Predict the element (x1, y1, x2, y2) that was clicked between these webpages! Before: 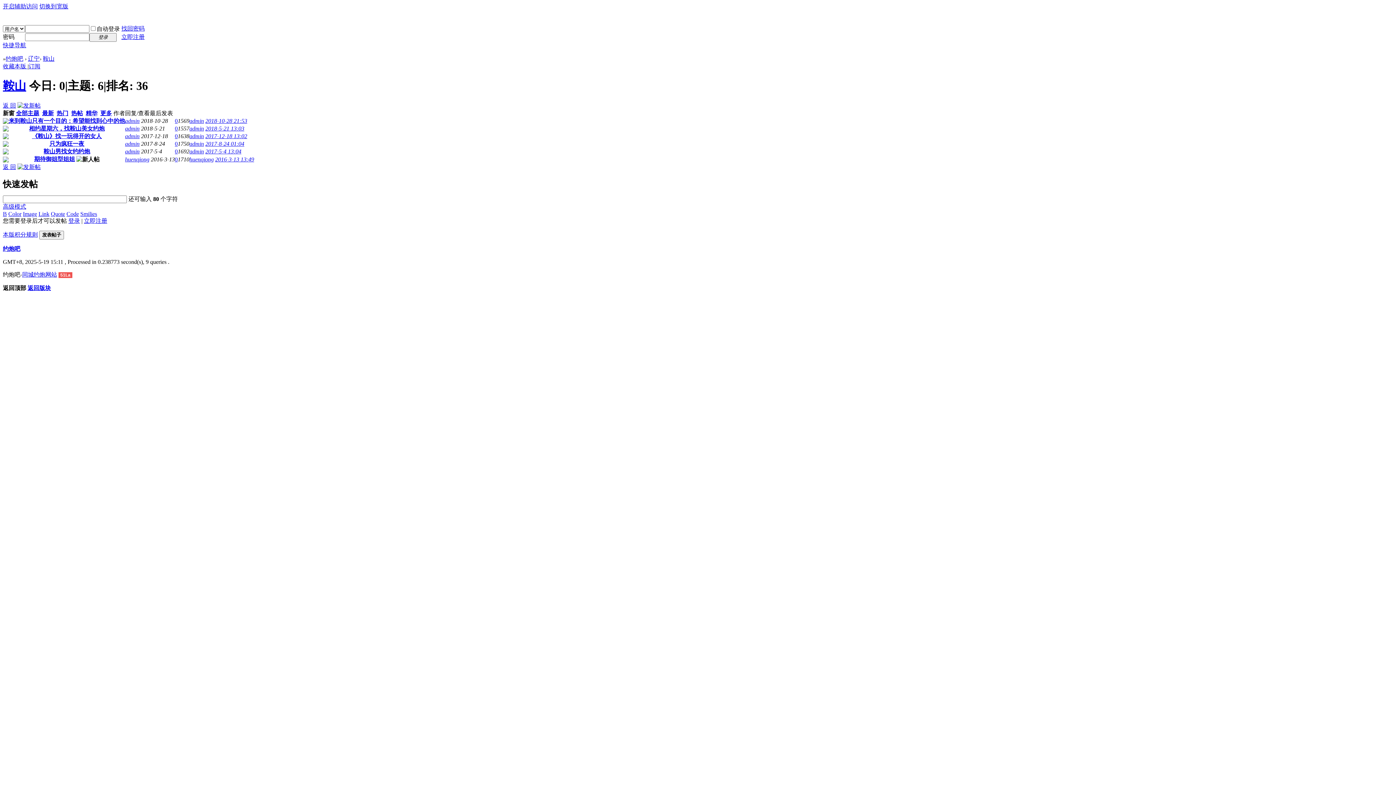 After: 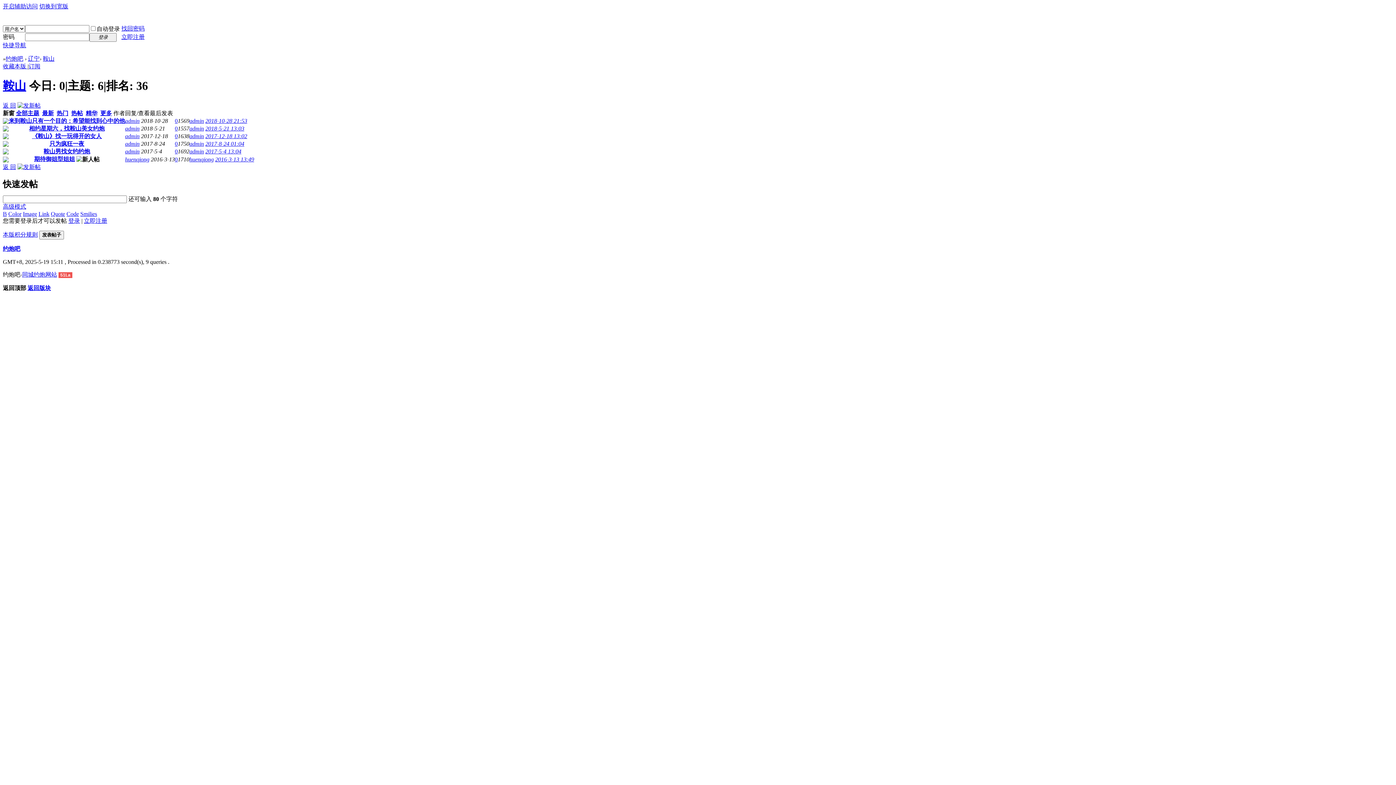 Action: bbox: (2, 284, 26, 291) label: 返回顶部